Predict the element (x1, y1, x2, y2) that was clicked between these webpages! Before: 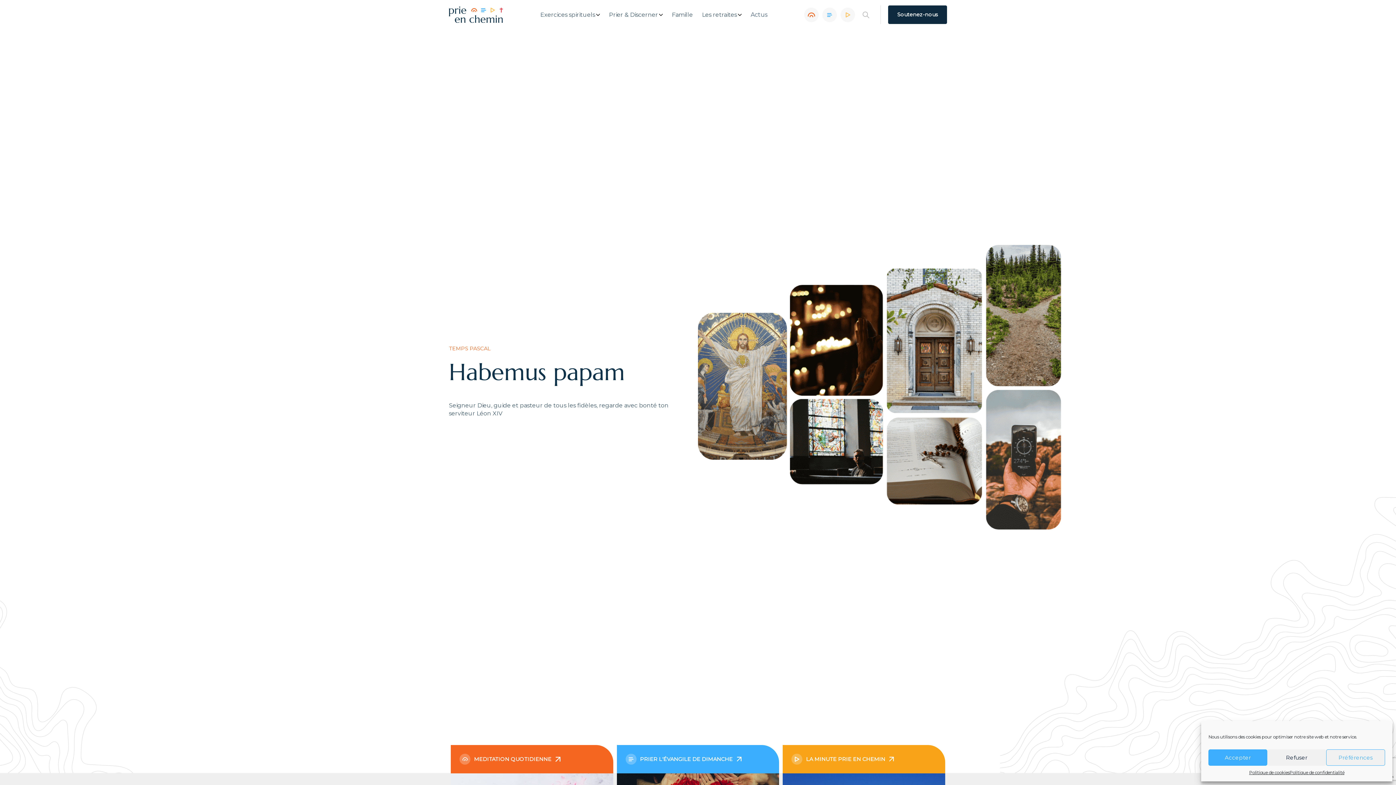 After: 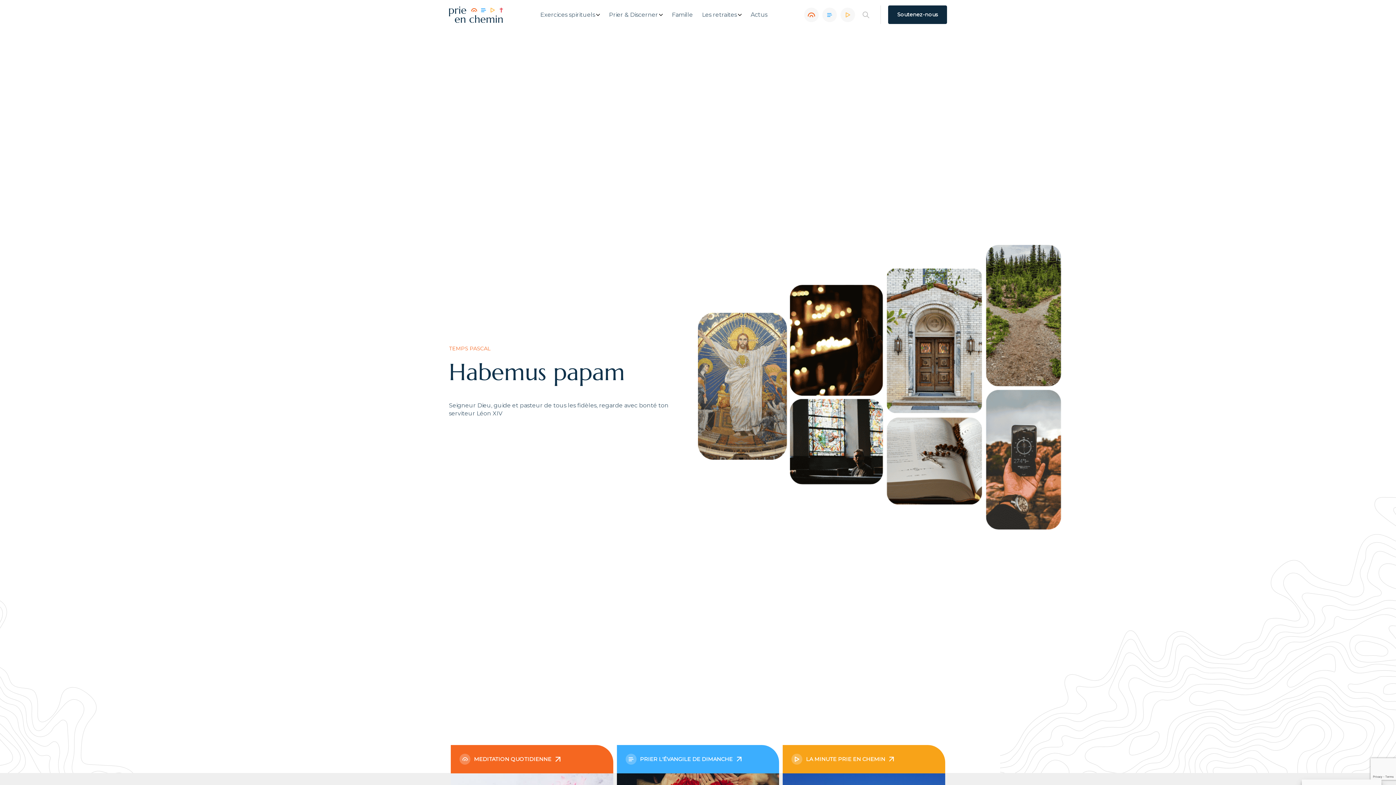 Action: label: Accepter bbox: (1208, 749, 1267, 766)